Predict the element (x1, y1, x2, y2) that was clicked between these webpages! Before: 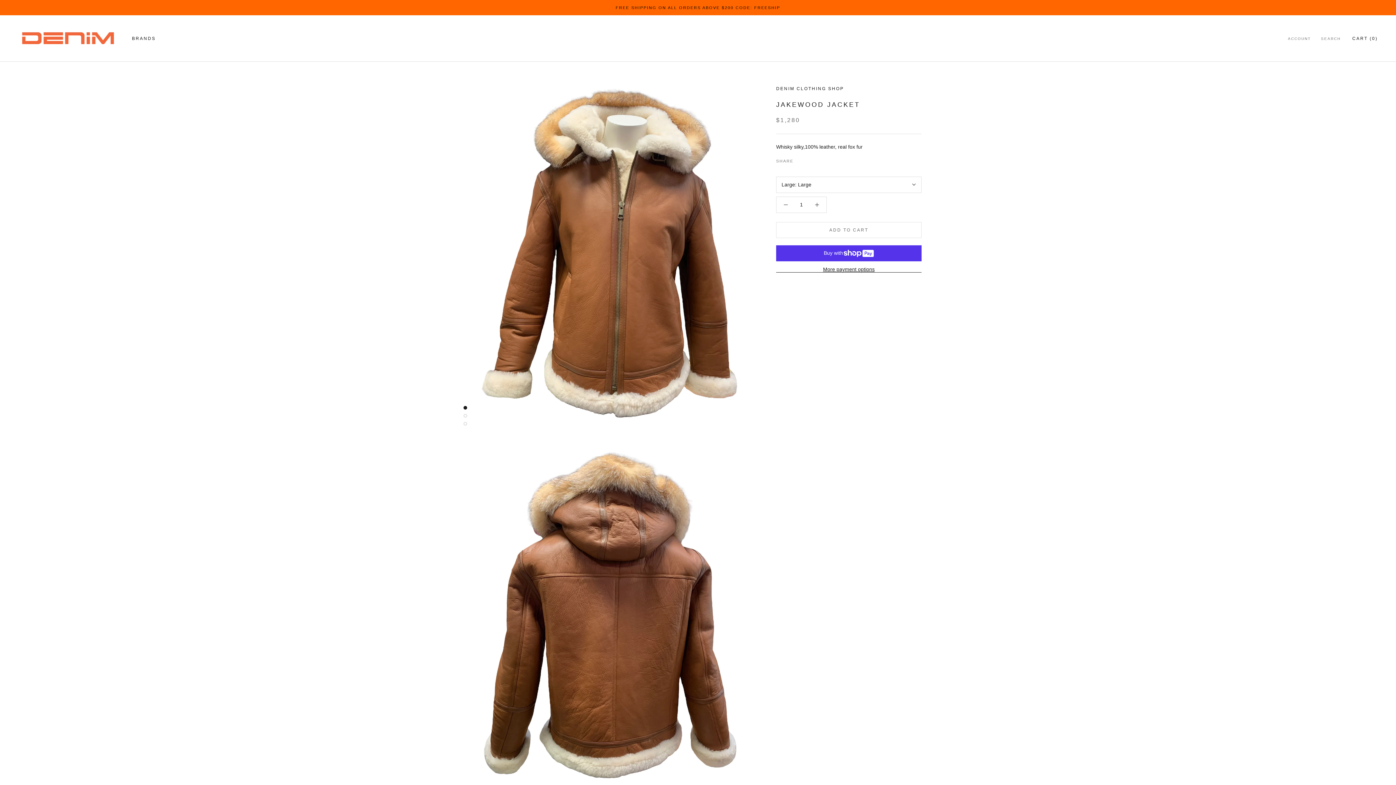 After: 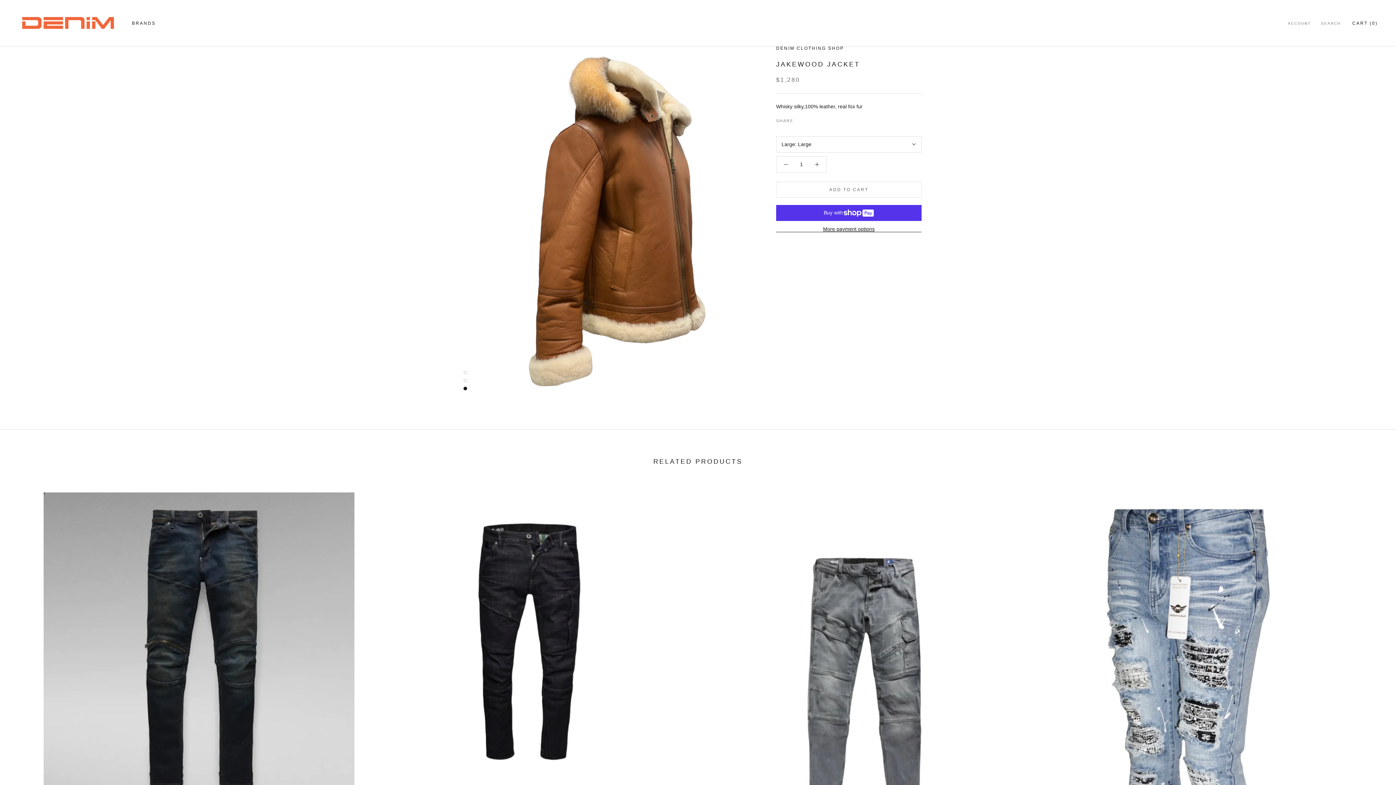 Action: bbox: (463, 422, 467, 425)